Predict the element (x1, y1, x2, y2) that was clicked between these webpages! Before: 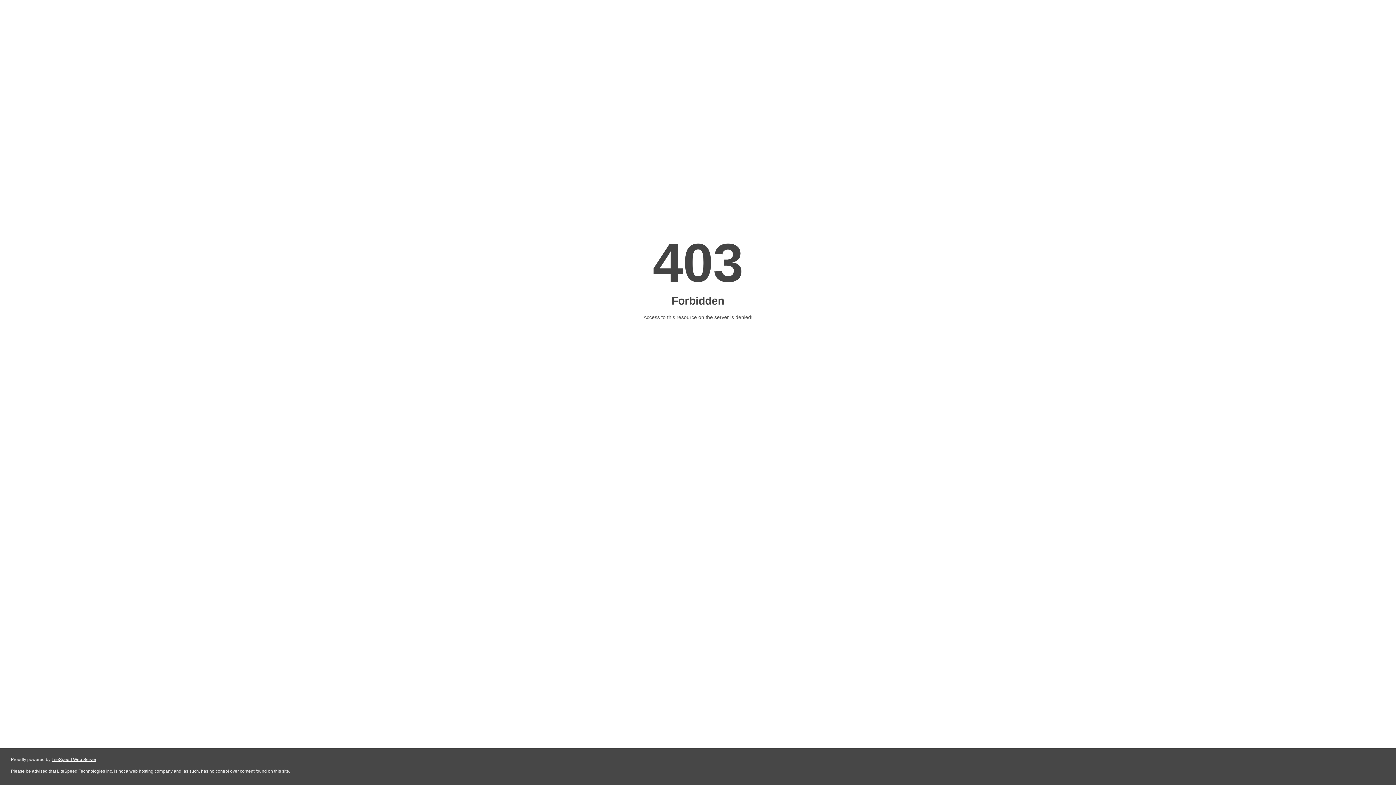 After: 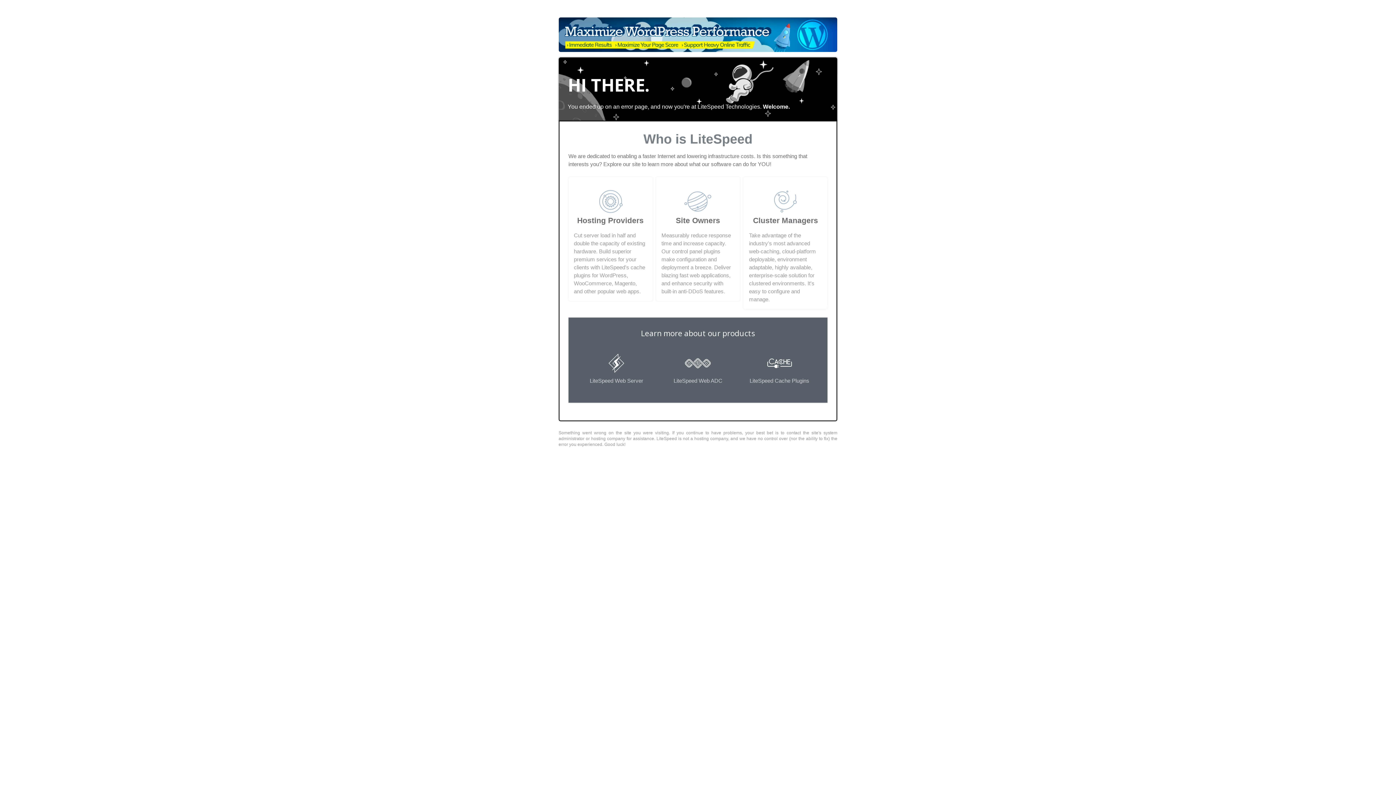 Action: bbox: (51, 757, 96, 762) label: LiteSpeed Web Server